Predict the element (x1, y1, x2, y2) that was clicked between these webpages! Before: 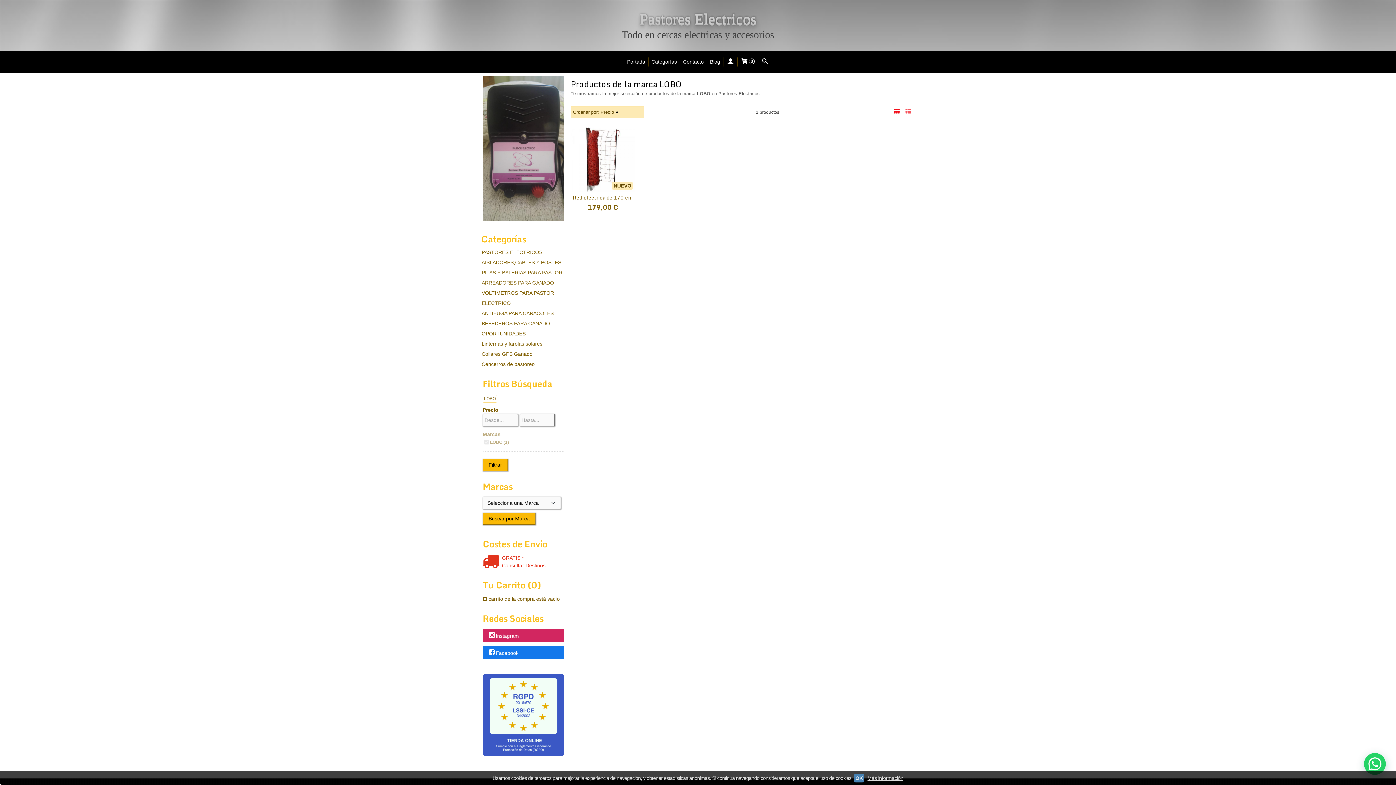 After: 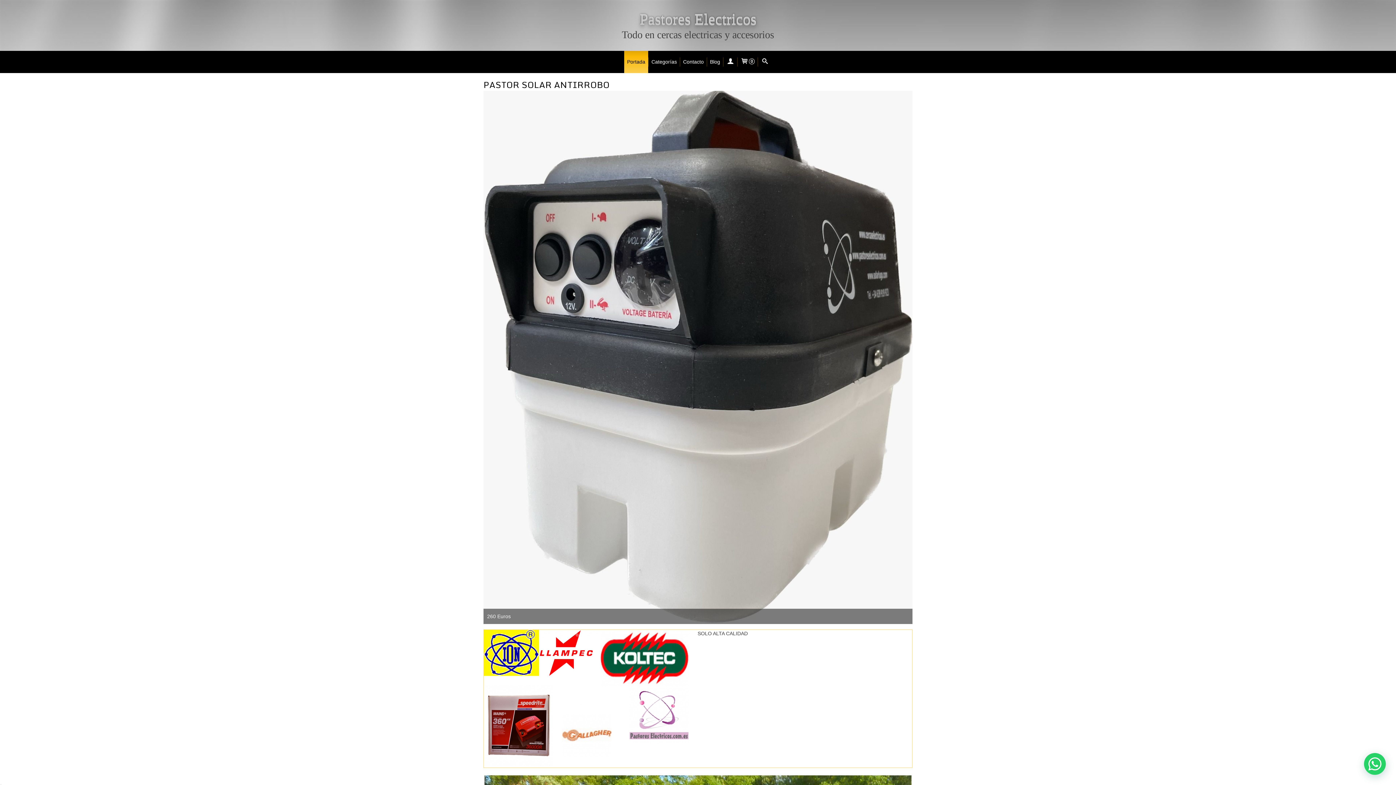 Action: bbox: (624, 50, 648, 73) label: Portada